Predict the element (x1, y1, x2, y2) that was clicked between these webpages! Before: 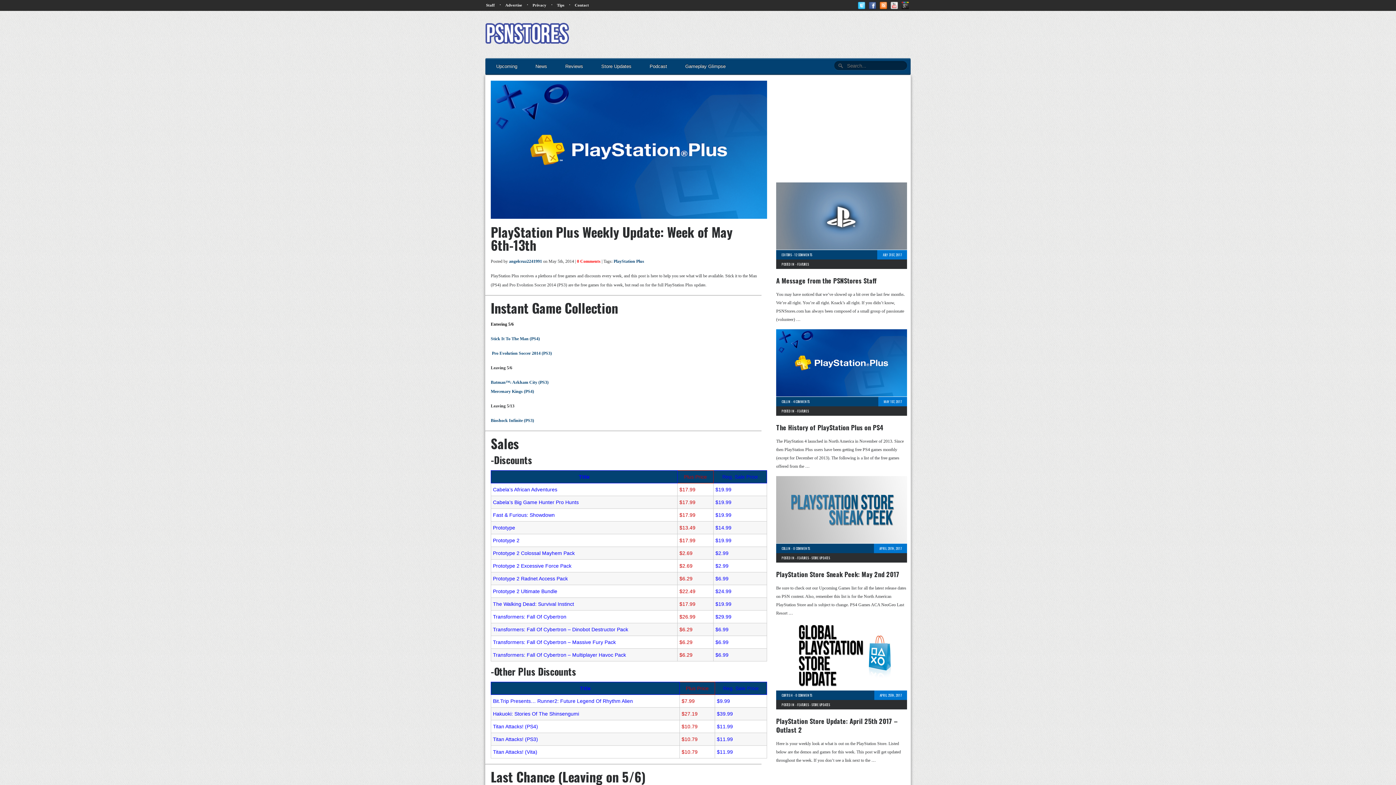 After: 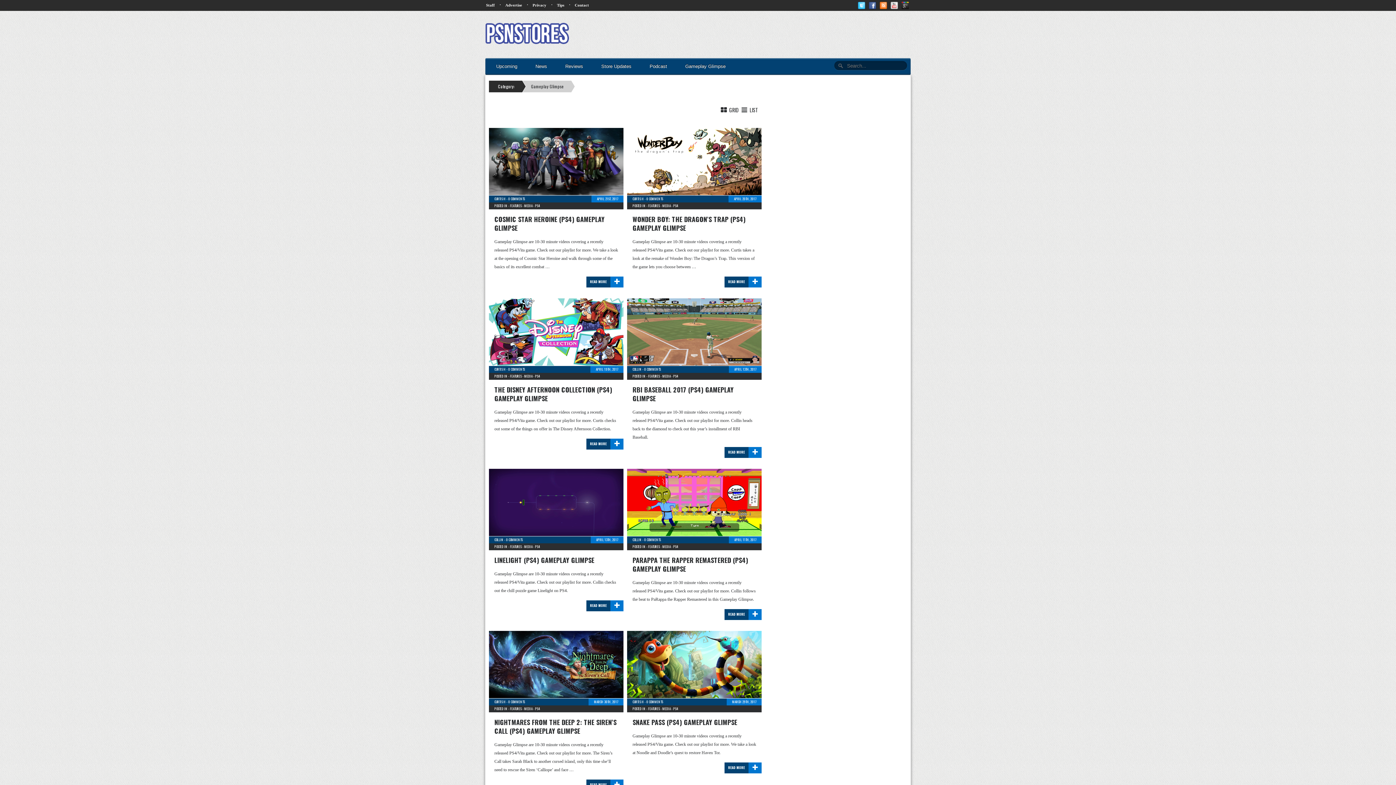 Action: bbox: (678, 61, 733, 72) label: Gameplay Glimpse